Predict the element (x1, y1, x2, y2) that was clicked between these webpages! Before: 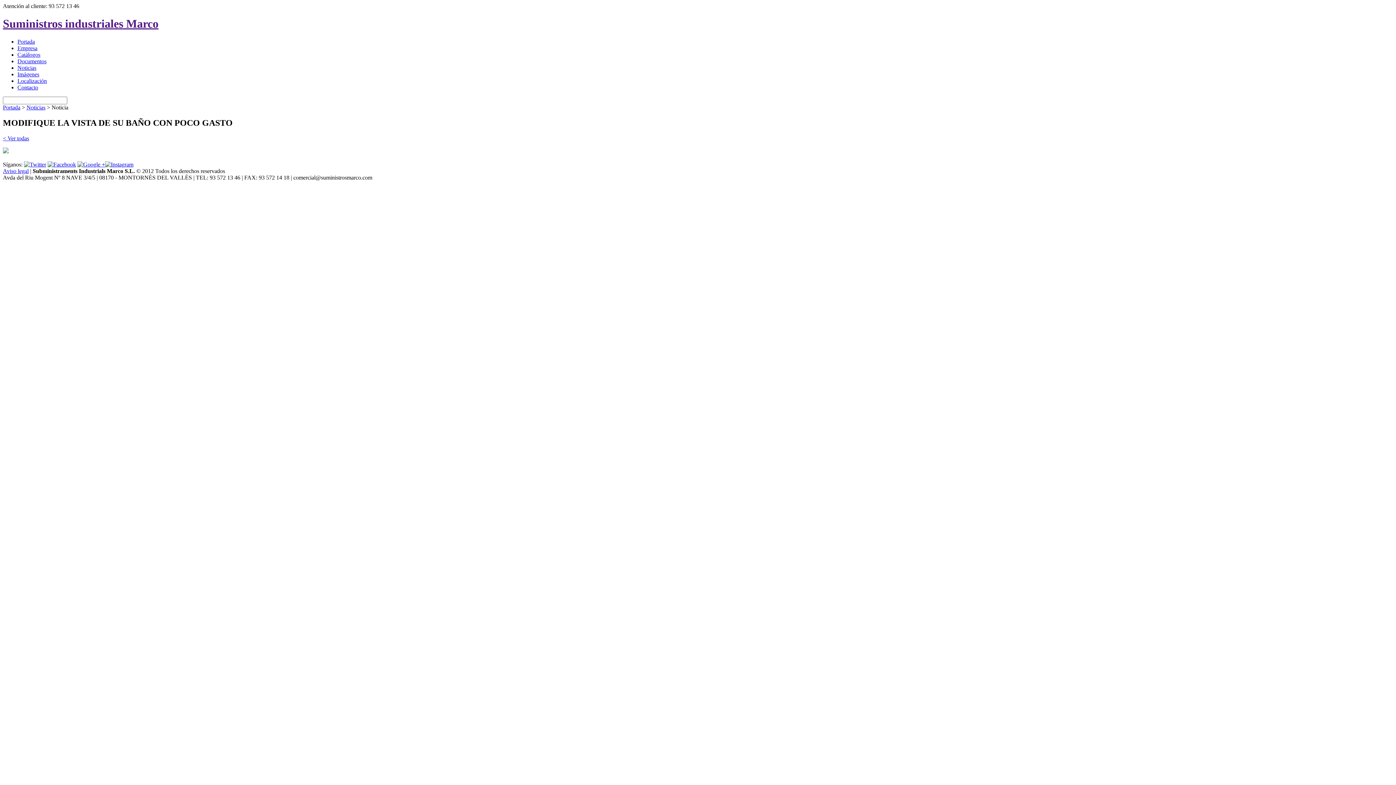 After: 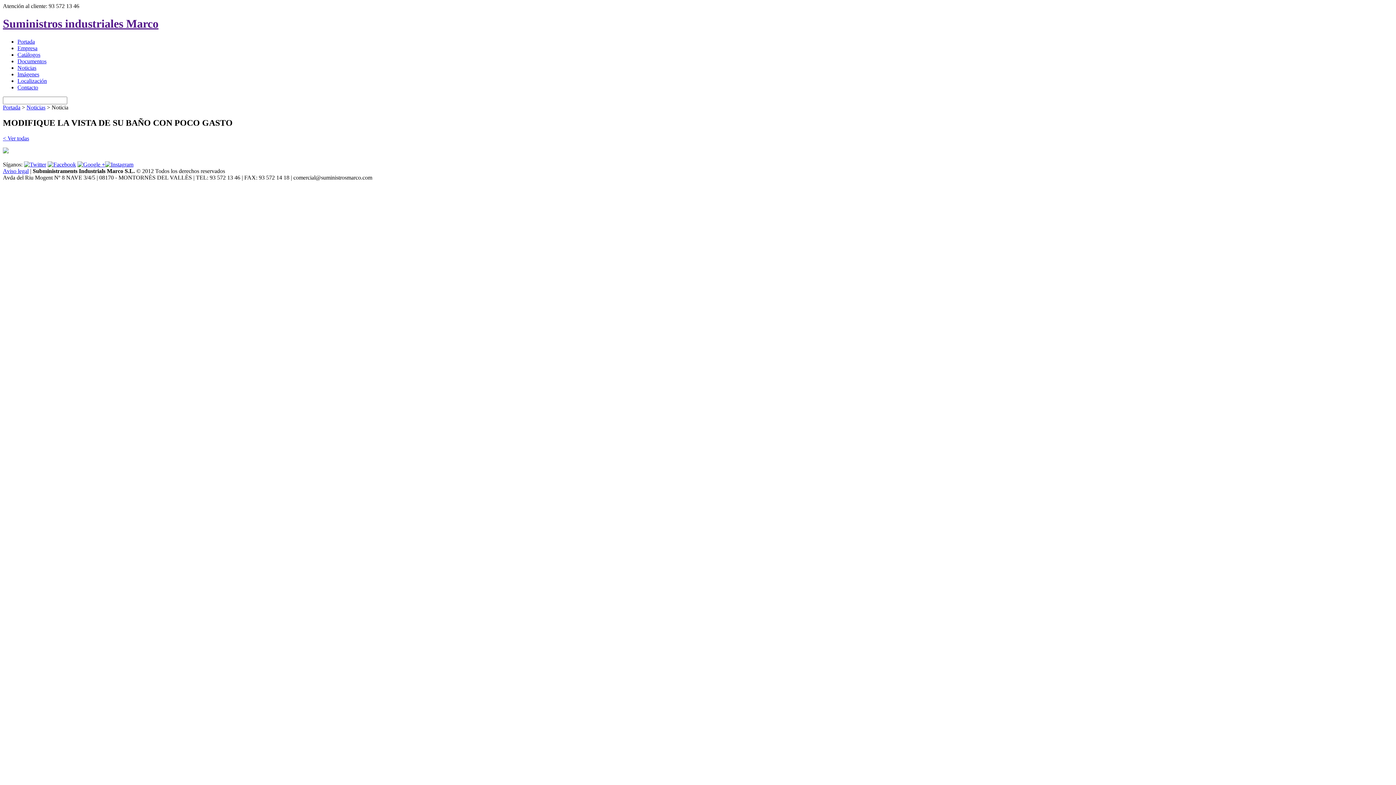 Action: bbox: (47, 161, 76, 167)